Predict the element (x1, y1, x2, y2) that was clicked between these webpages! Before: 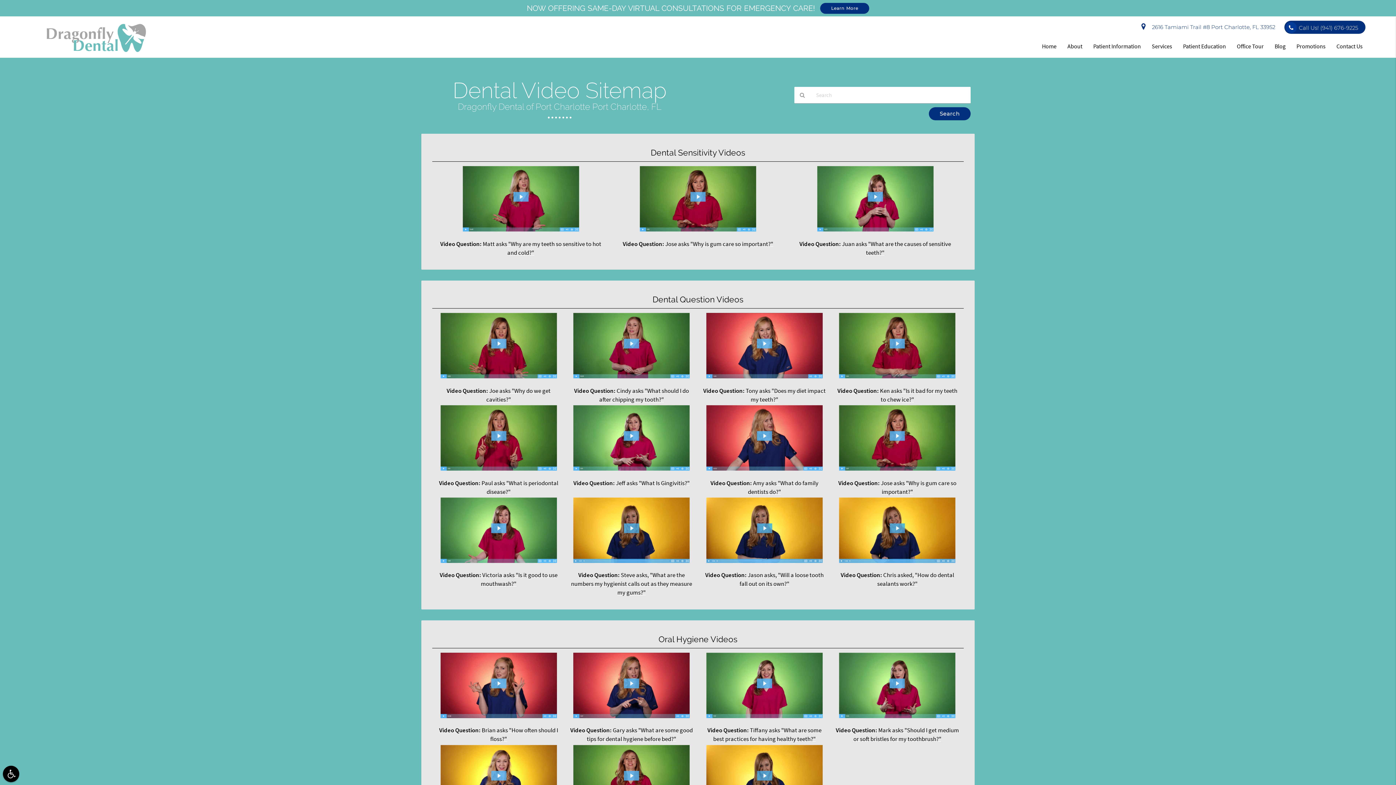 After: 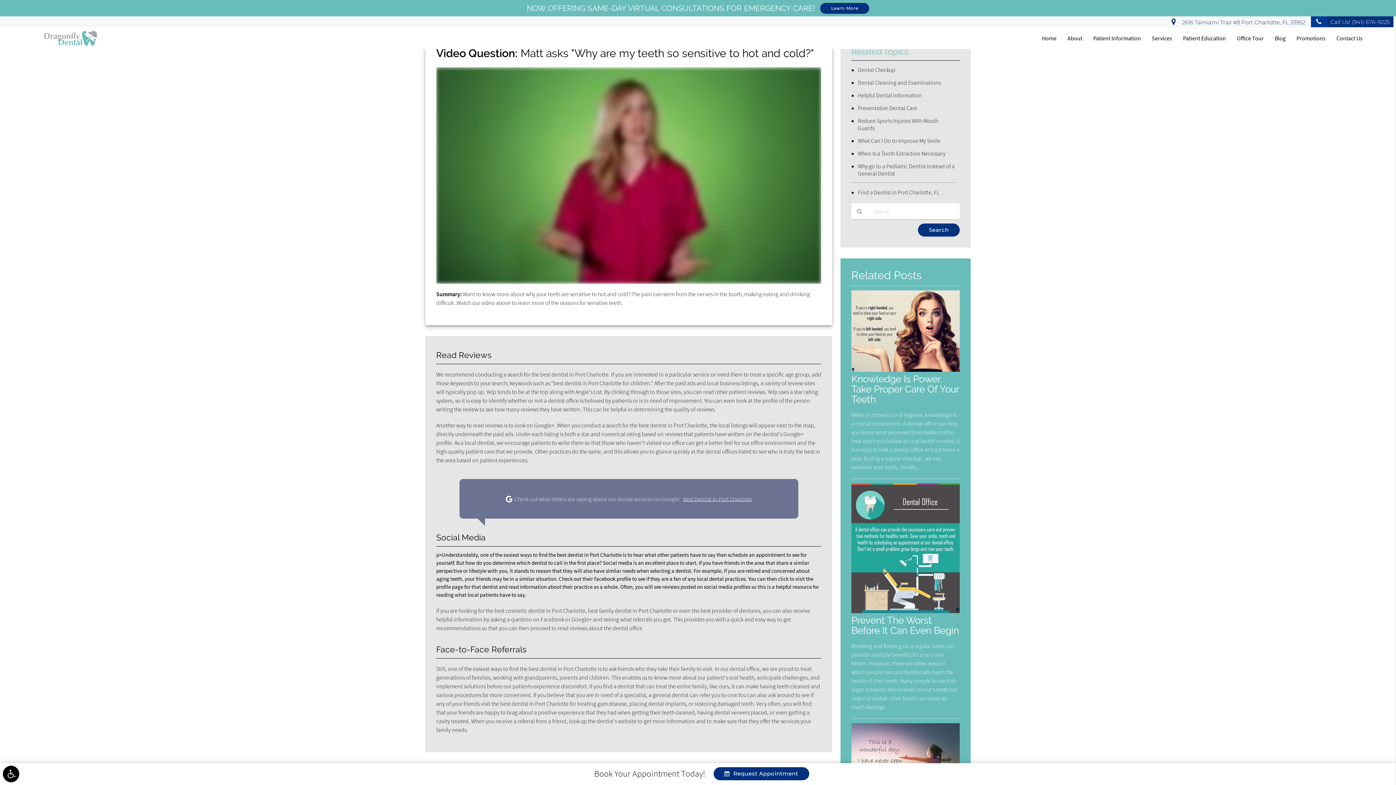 Action: bbox: (462, 226, 579, 233)